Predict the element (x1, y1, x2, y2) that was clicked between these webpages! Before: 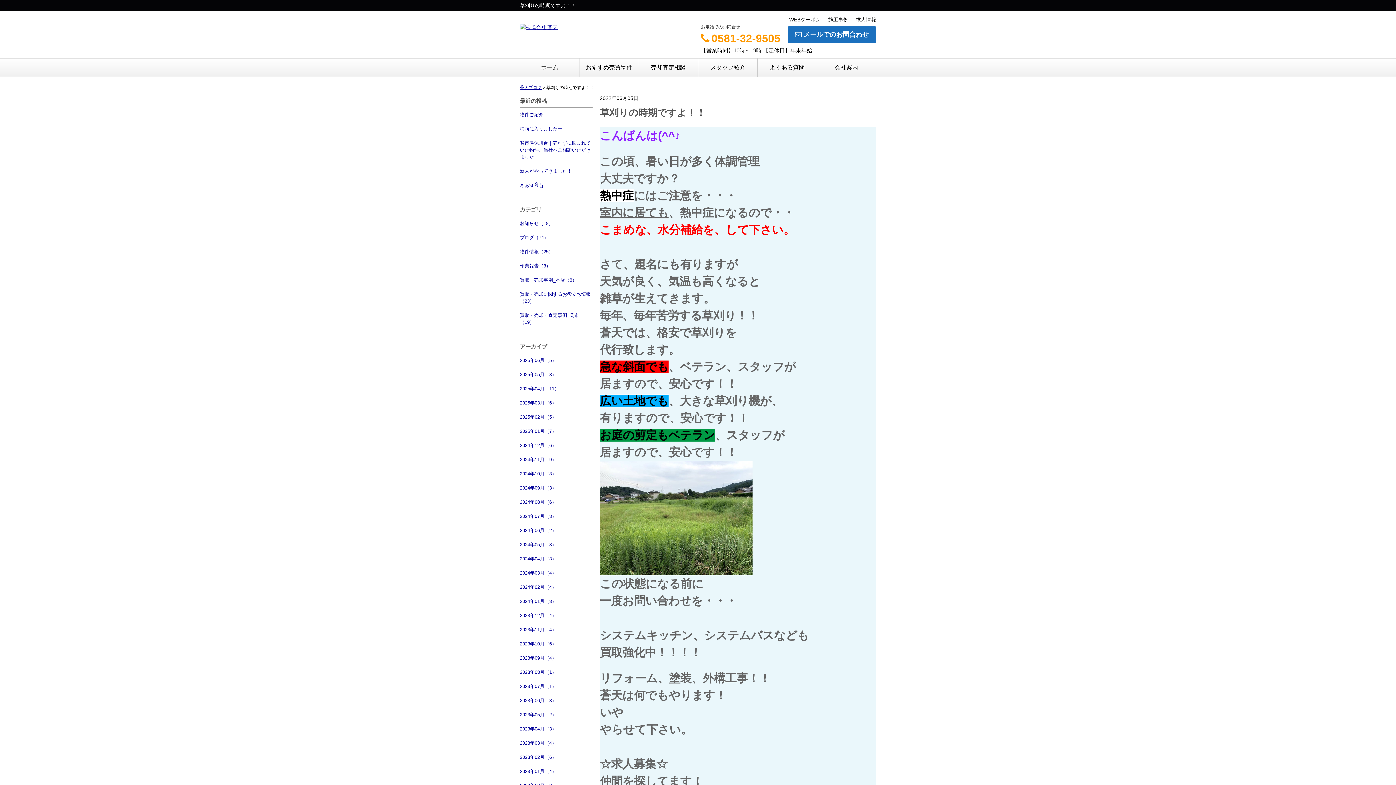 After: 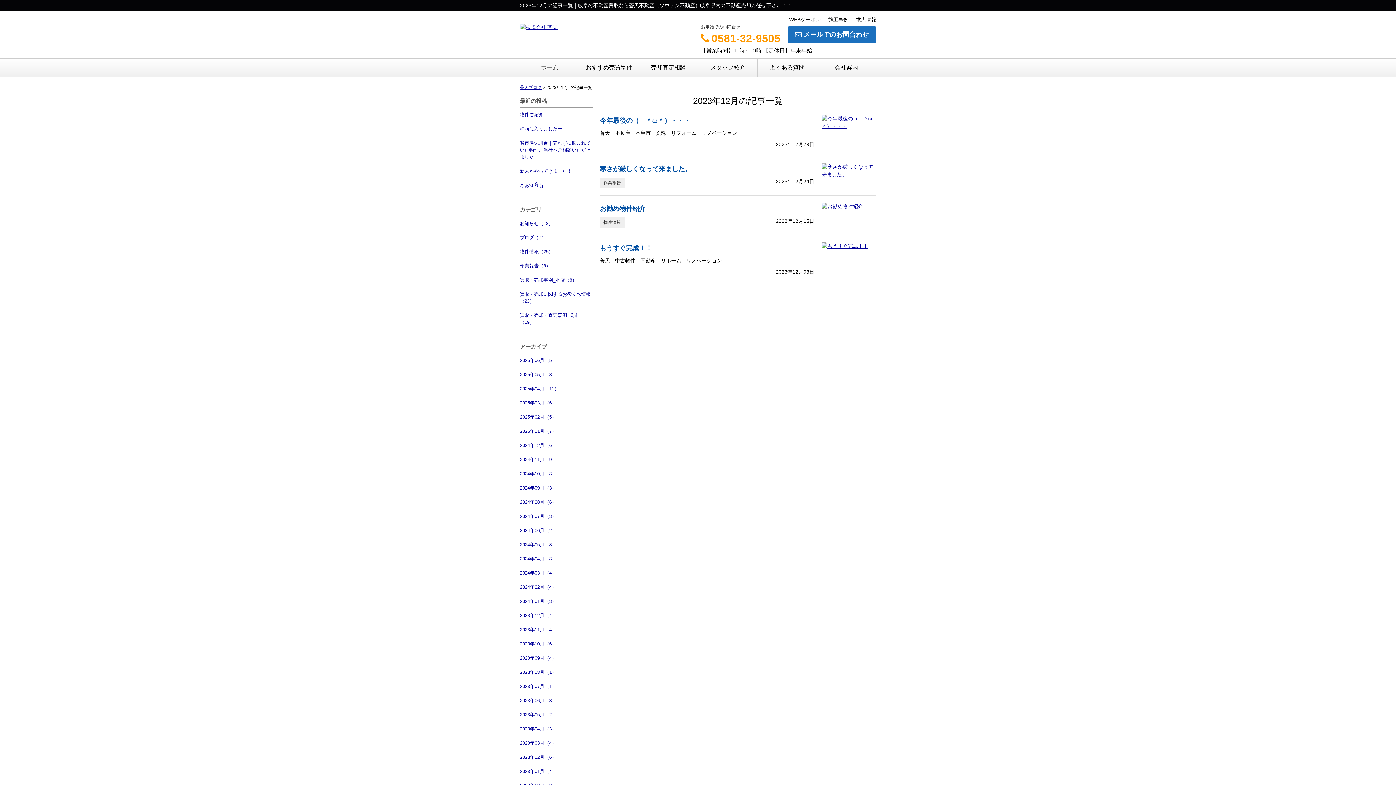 Action: label: 2023年12月（4） bbox: (520, 608, 592, 622)